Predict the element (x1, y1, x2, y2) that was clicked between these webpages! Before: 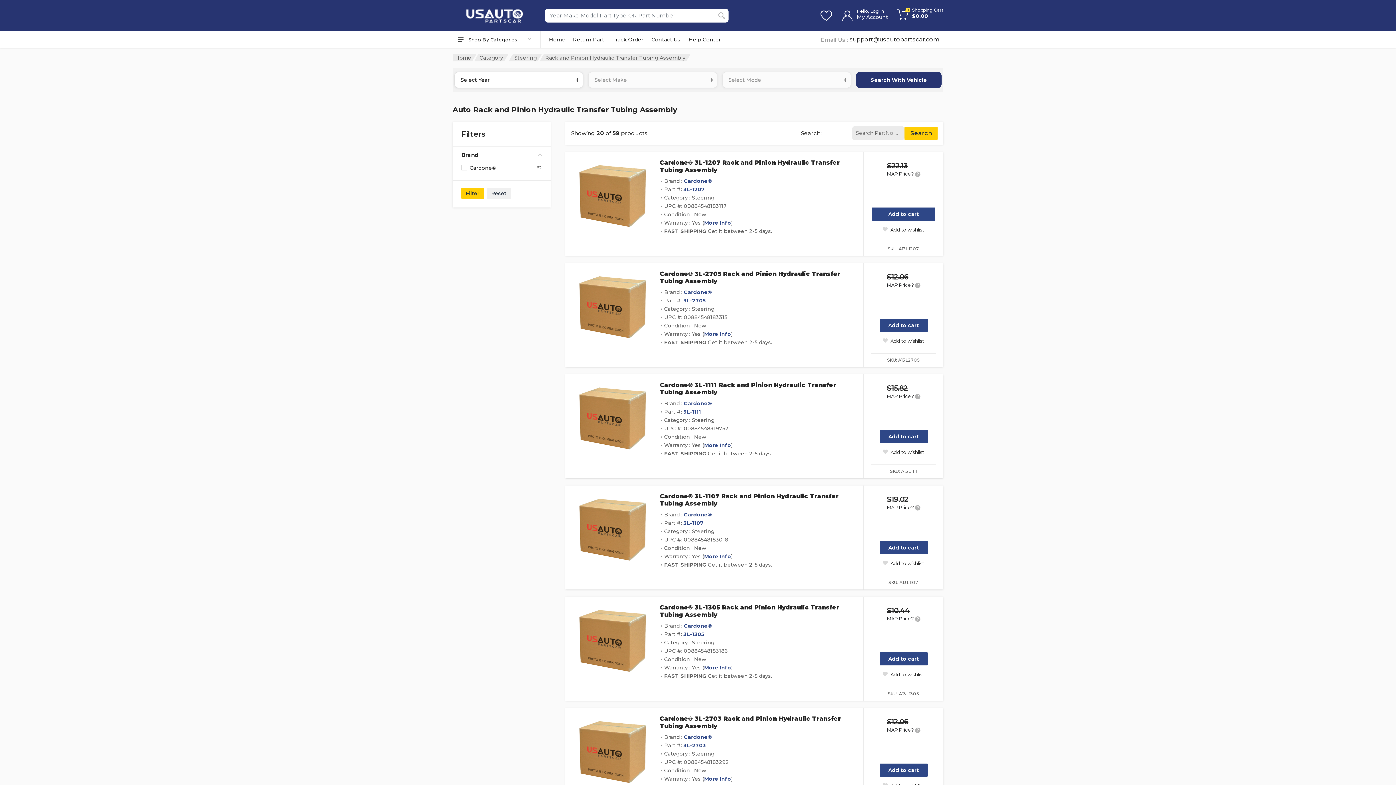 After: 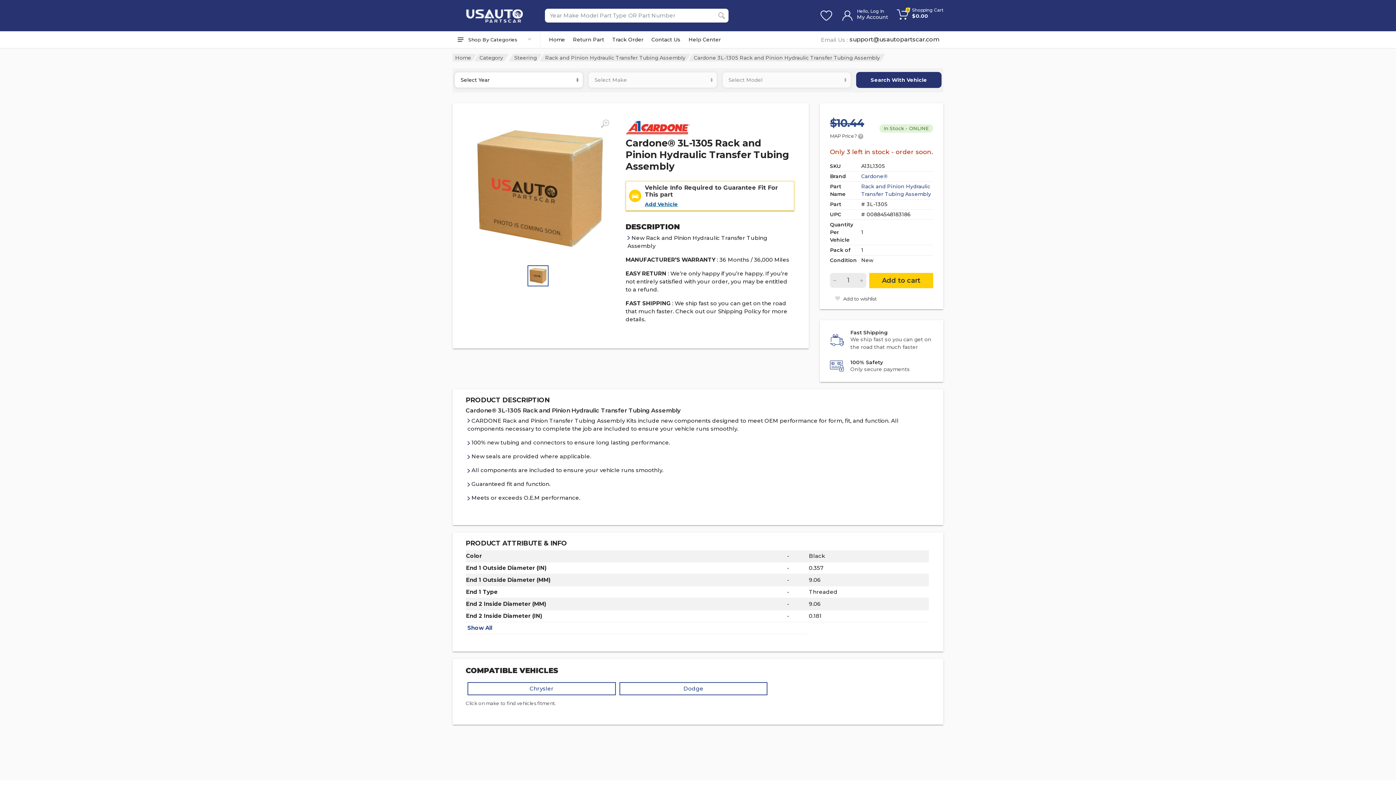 Action: label: More Info bbox: (704, 664, 731, 671)